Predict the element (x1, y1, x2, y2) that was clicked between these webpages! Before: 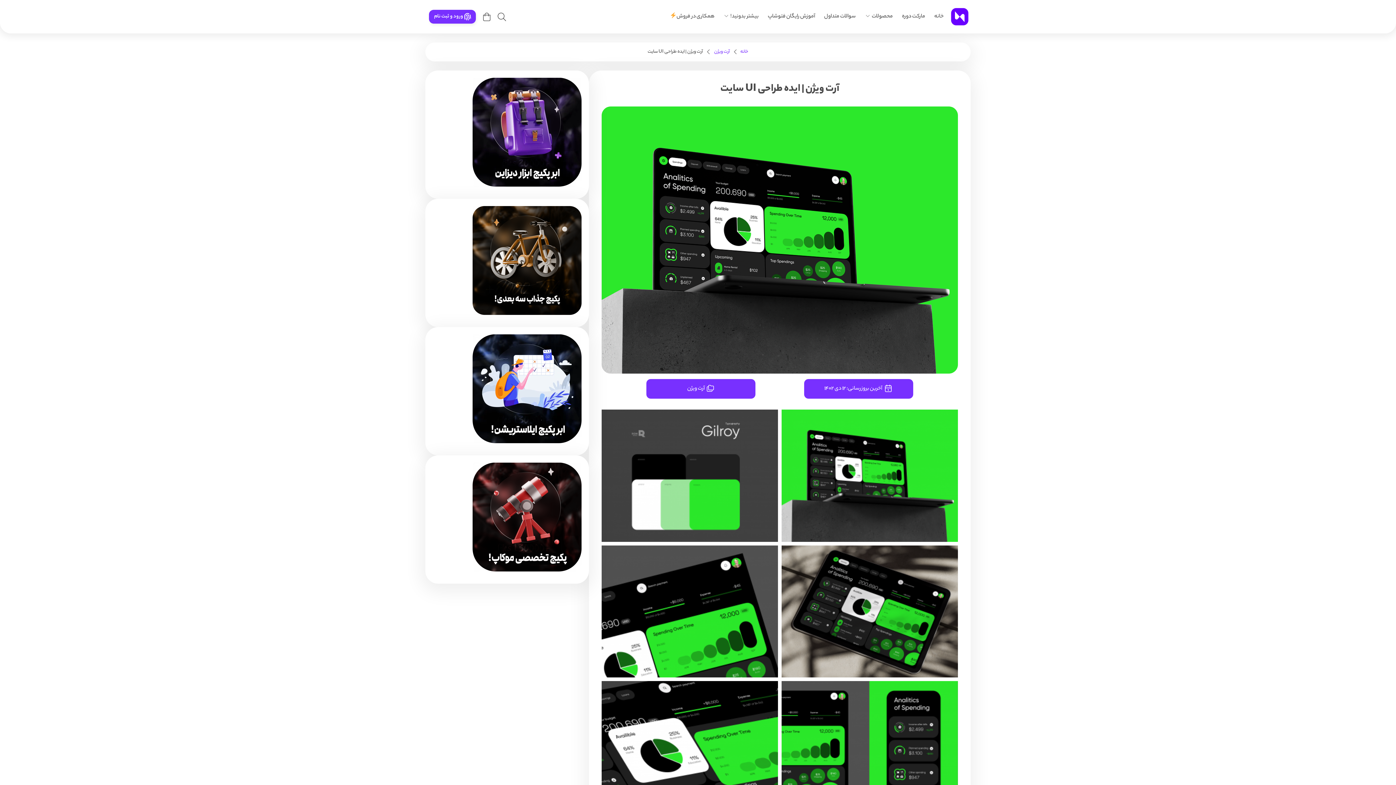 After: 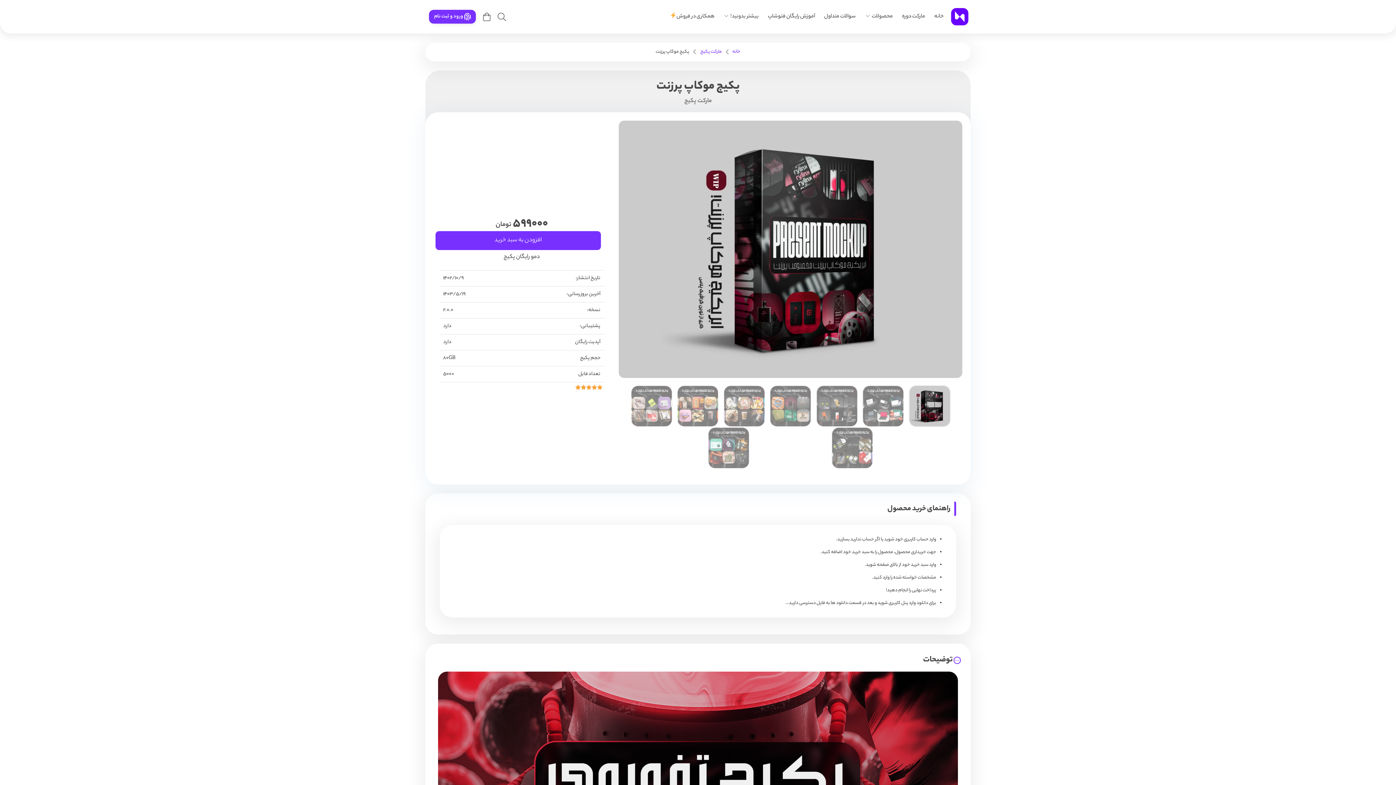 Action: bbox: (472, 567, 581, 574)